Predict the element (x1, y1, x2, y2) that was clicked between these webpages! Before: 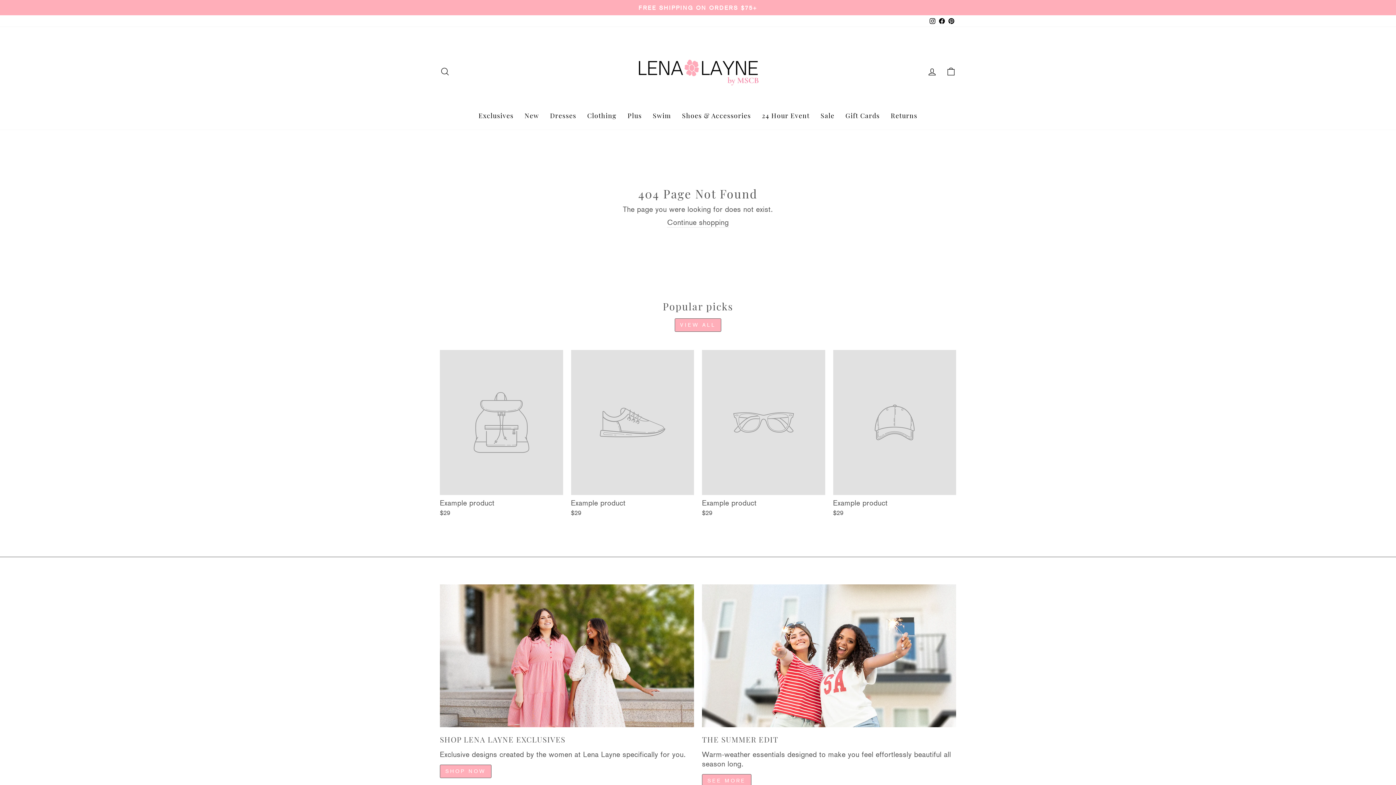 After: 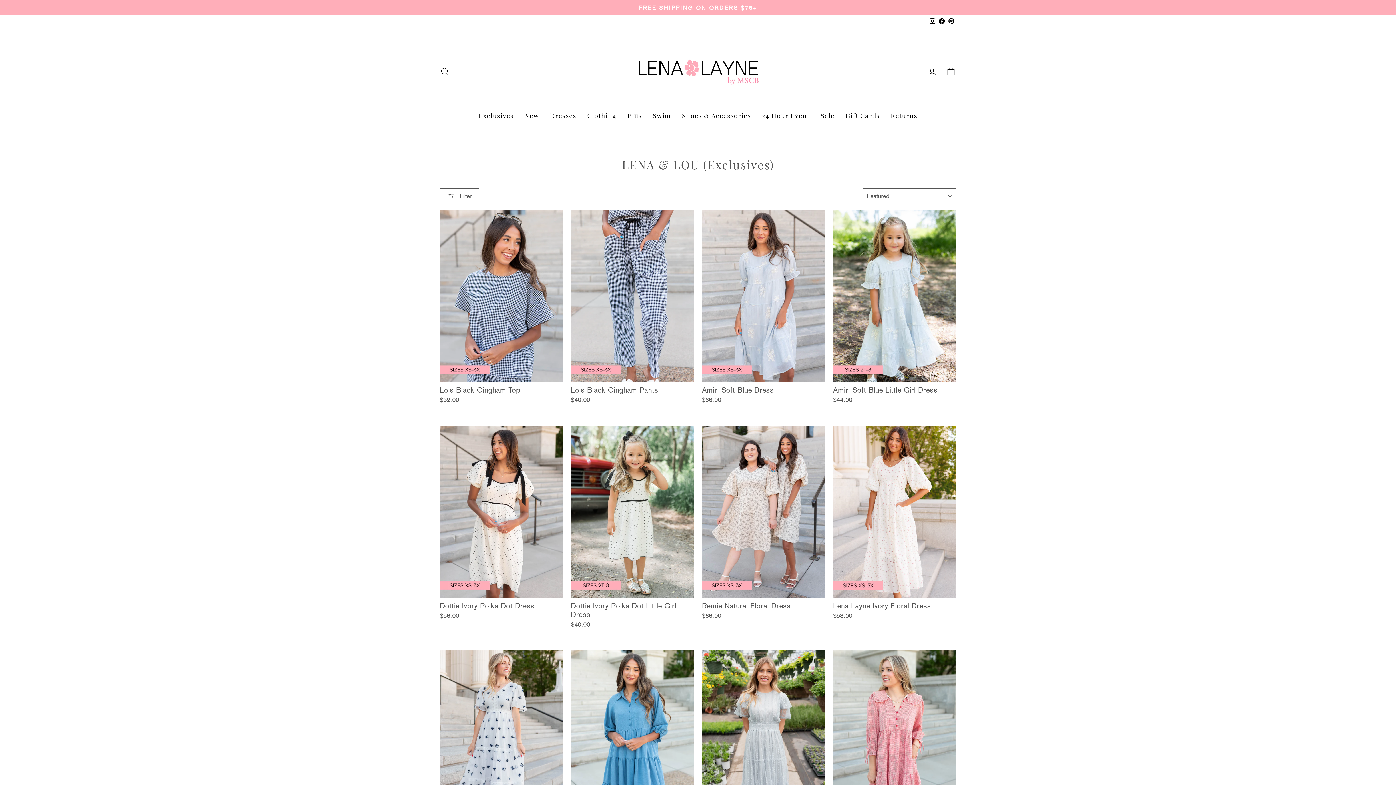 Action: bbox: (441, 3, 954, 11) label: FREE SHIPPING ON ORDERS $75+